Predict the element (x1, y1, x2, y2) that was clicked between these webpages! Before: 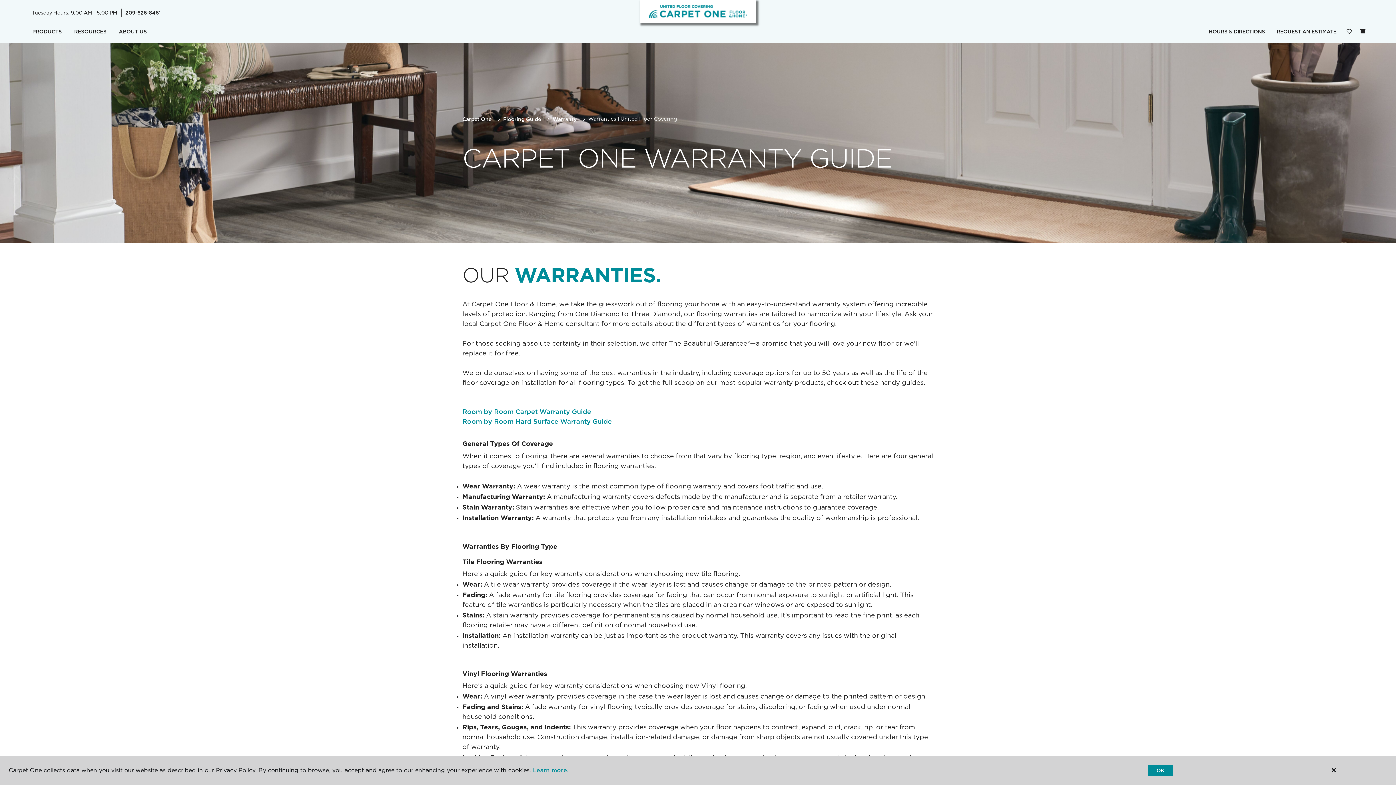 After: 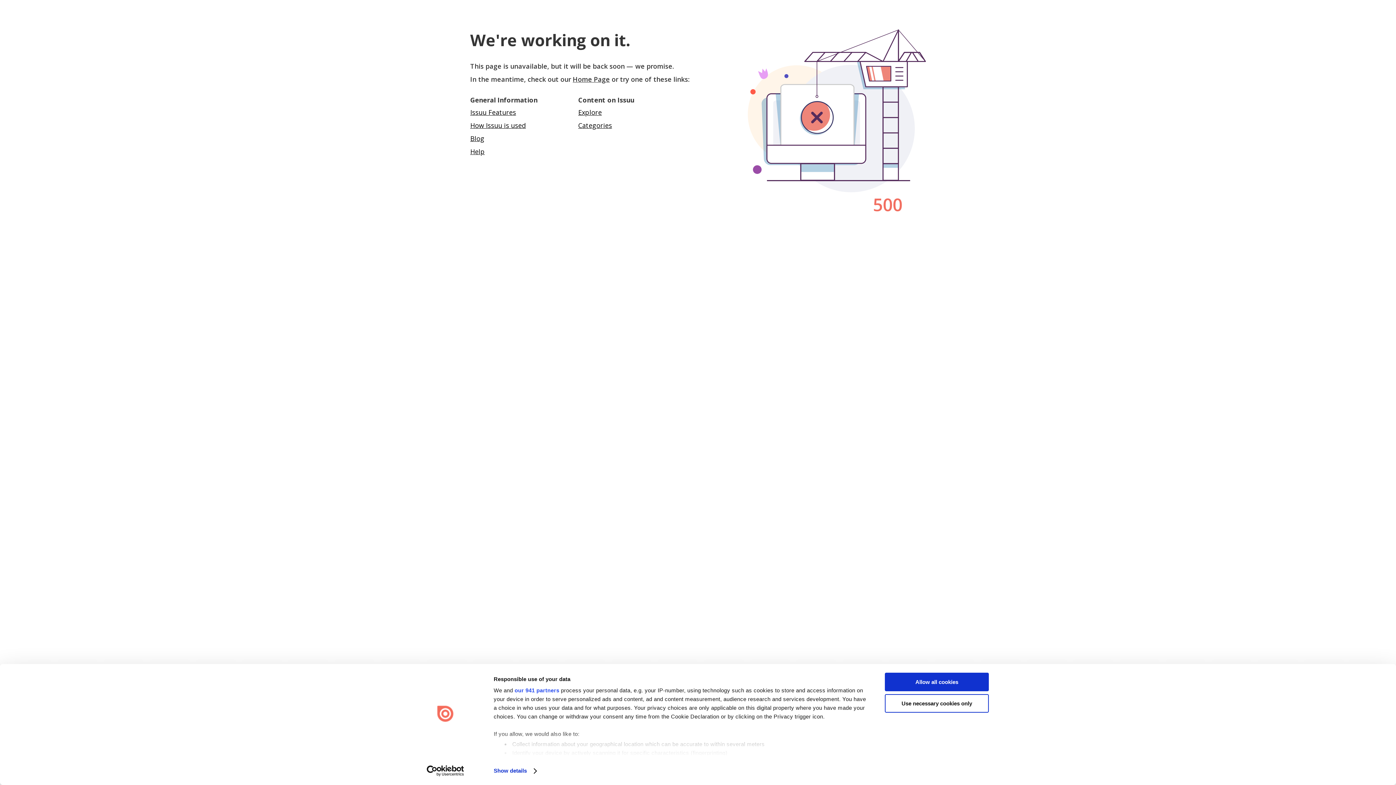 Action: label: Room by Room Carpet Warranty Guide bbox: (462, 408, 591, 415)